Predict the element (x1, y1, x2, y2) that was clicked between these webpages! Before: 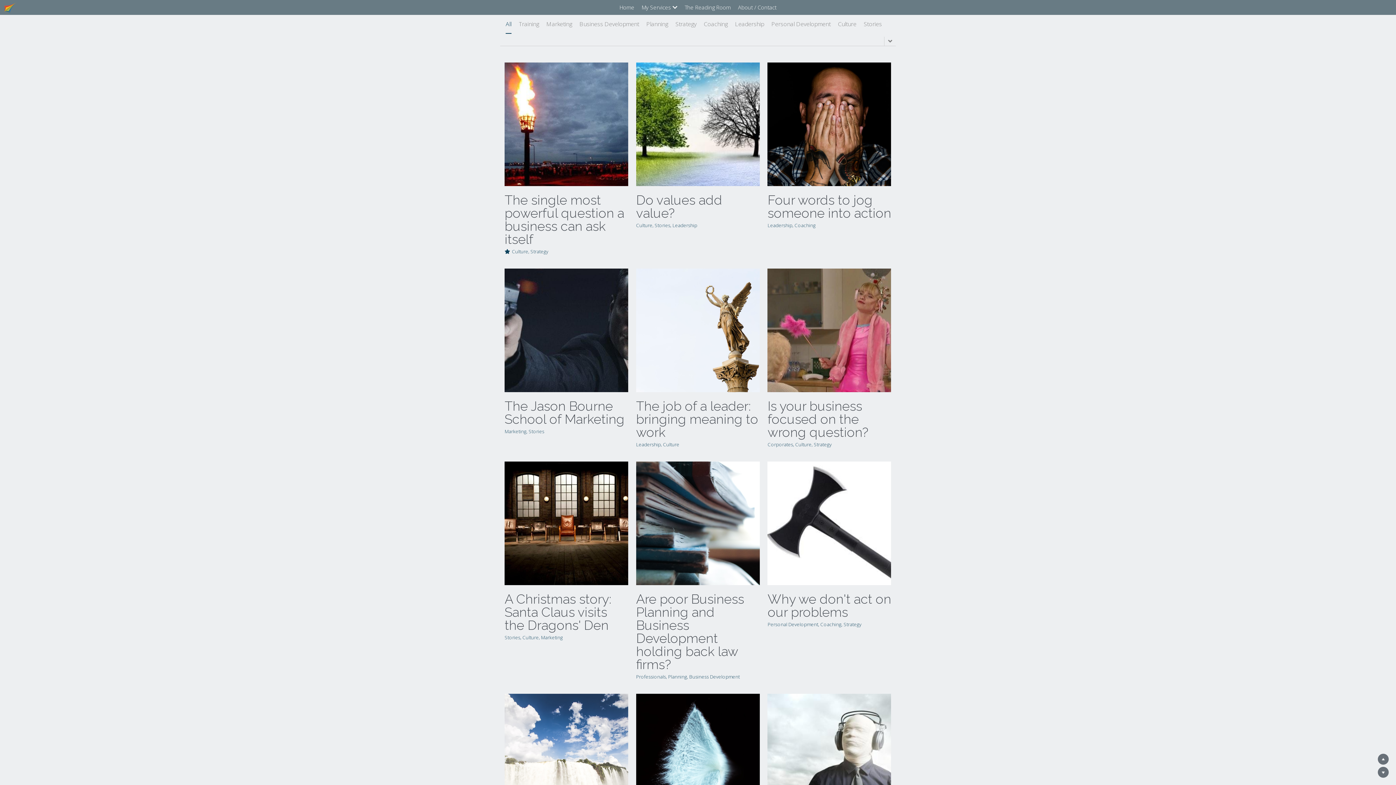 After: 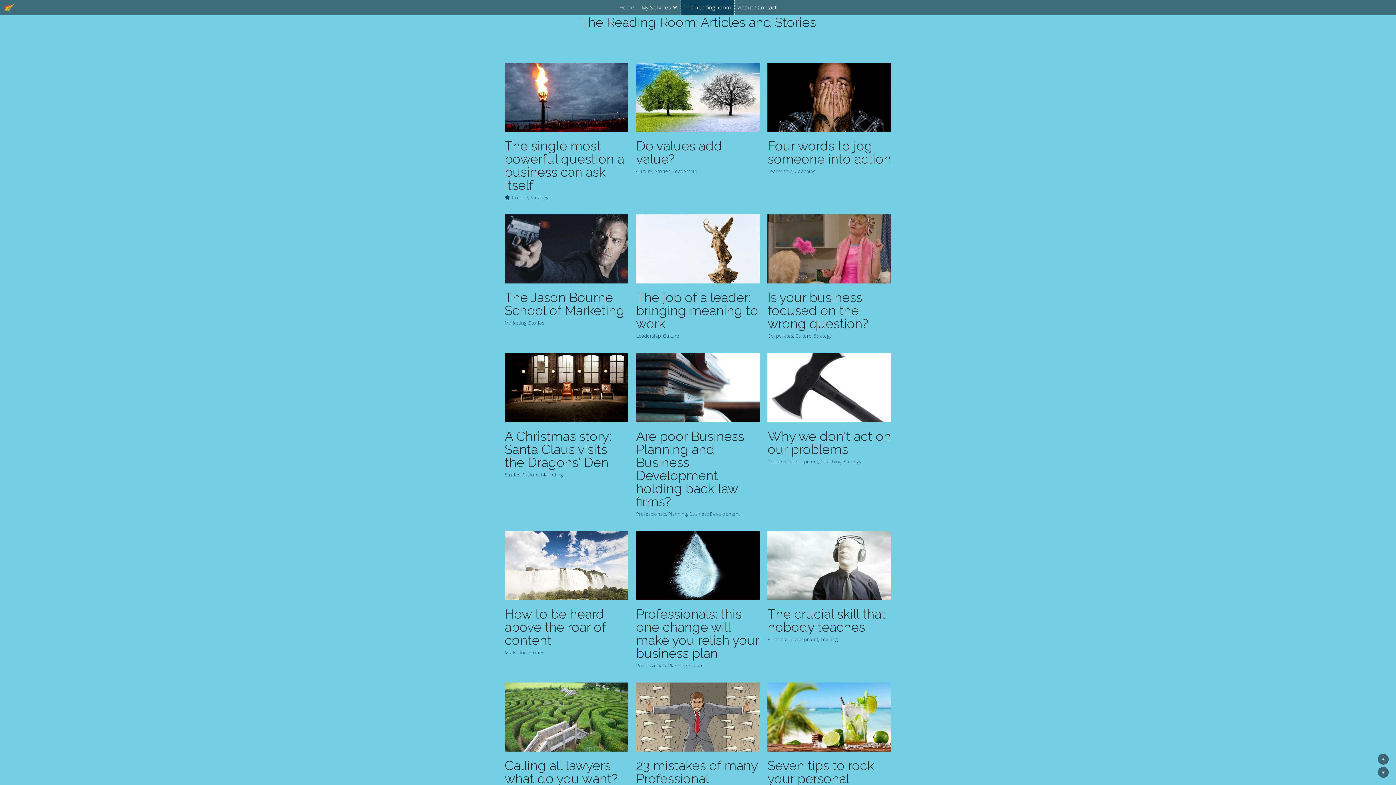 Action: bbox: (681, 0, 734, 14) label: The Reading Room